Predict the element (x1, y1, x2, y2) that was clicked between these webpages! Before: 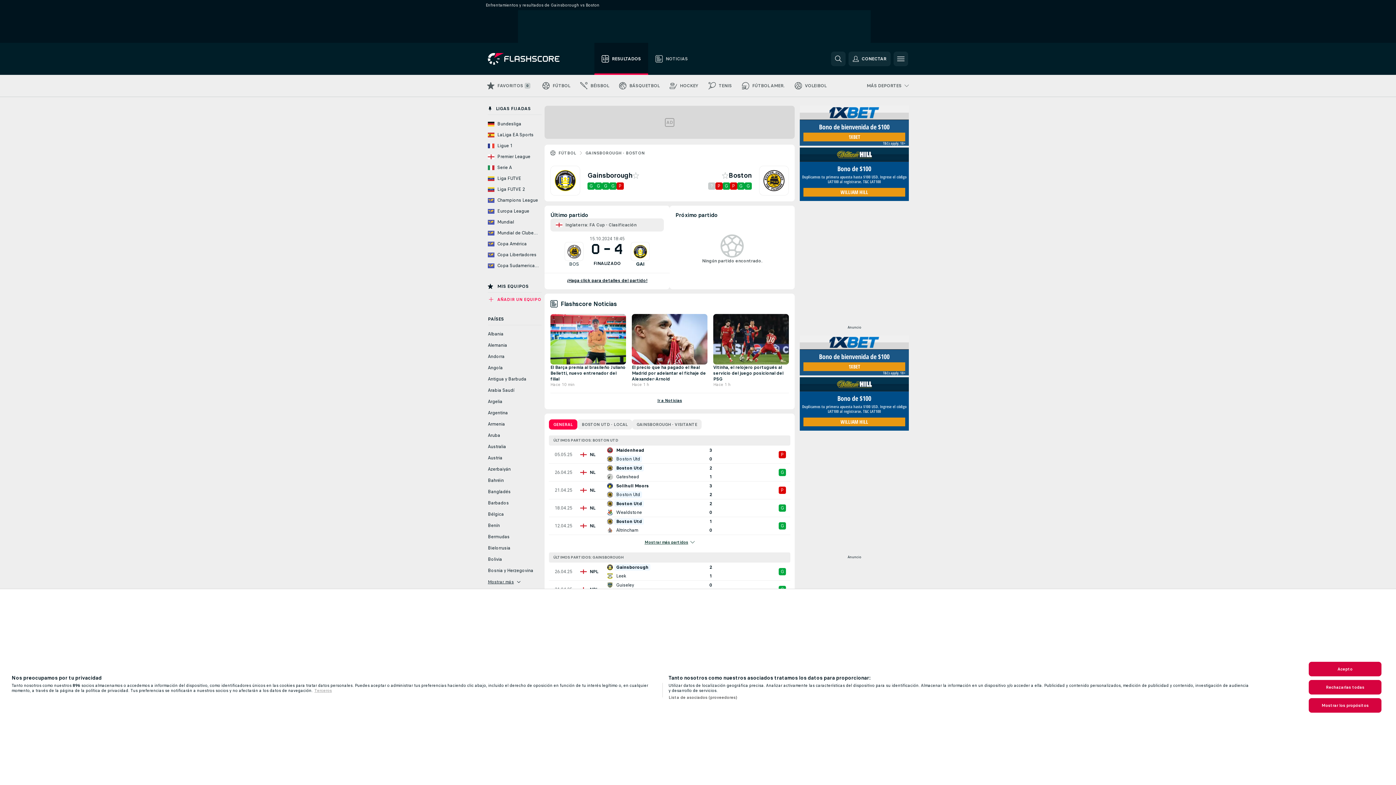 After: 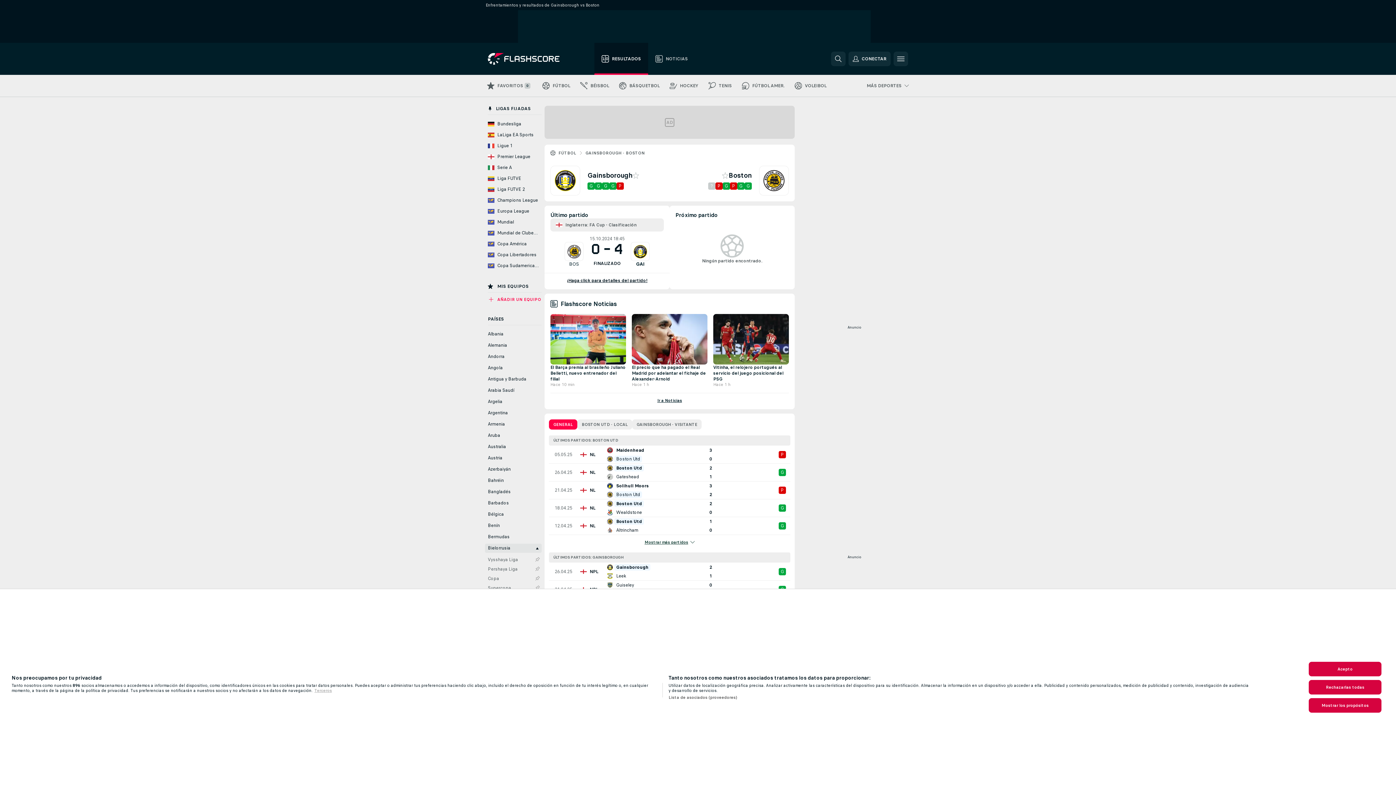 Action: label: Bielorrusia bbox: (485, 544, 541, 553)